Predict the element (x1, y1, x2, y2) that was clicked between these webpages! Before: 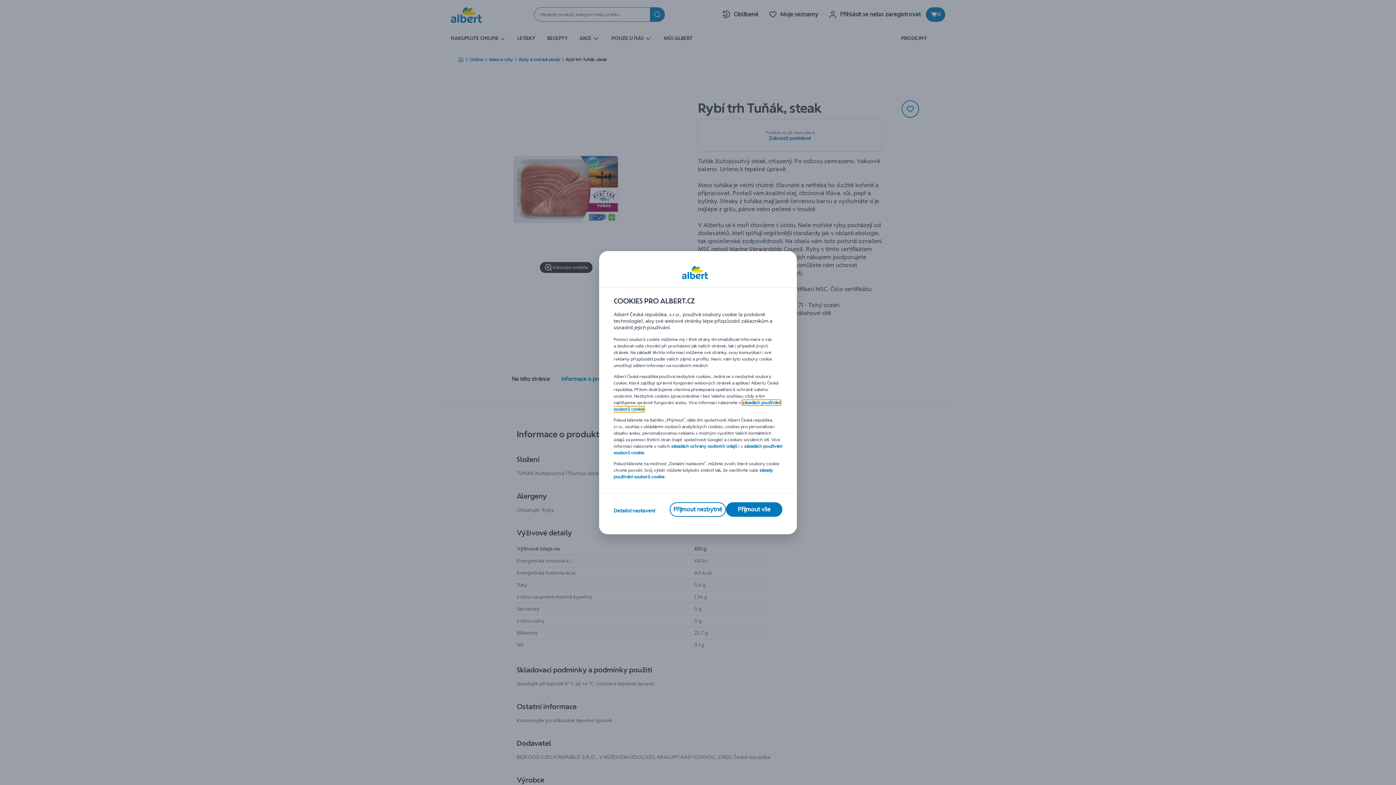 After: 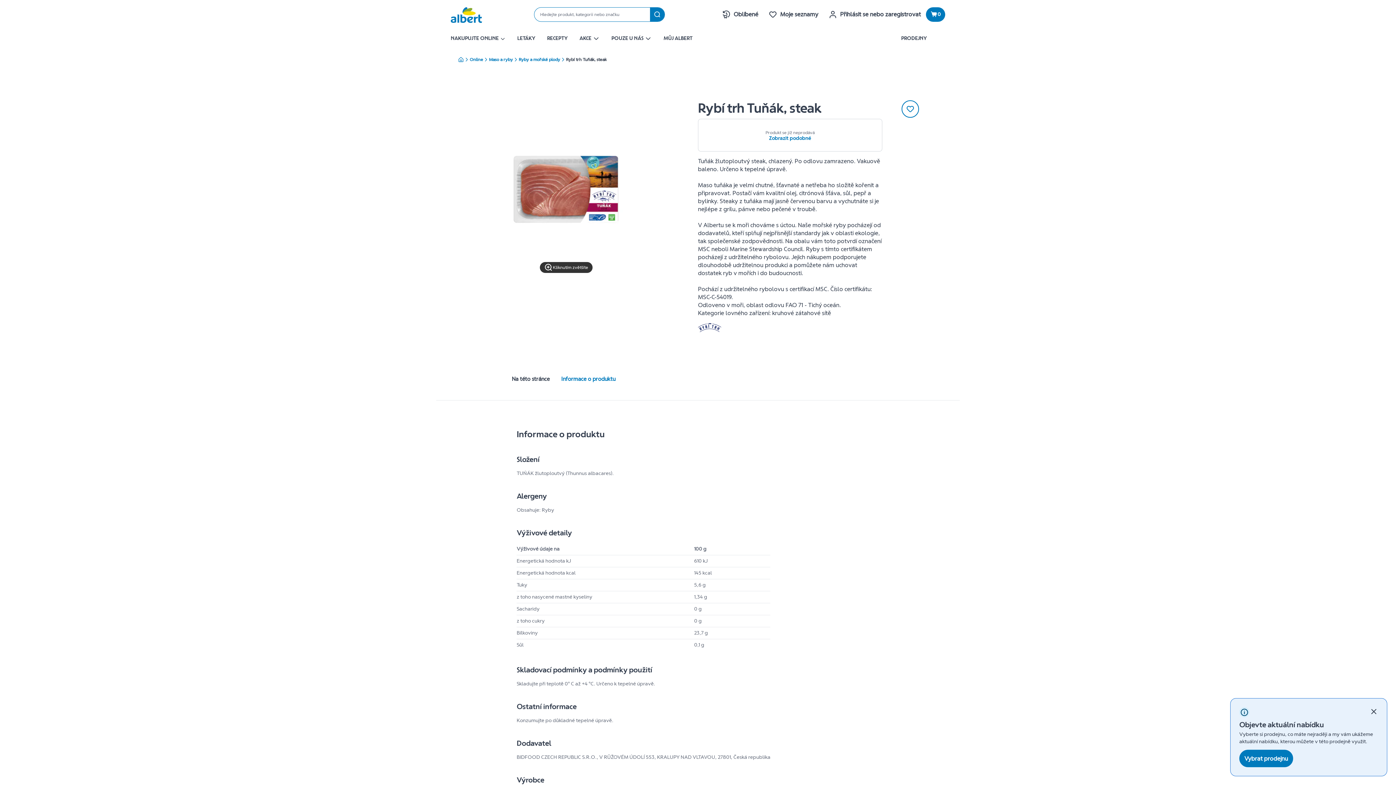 Action: bbox: (726, 502, 782, 516) label: Přijmout vše